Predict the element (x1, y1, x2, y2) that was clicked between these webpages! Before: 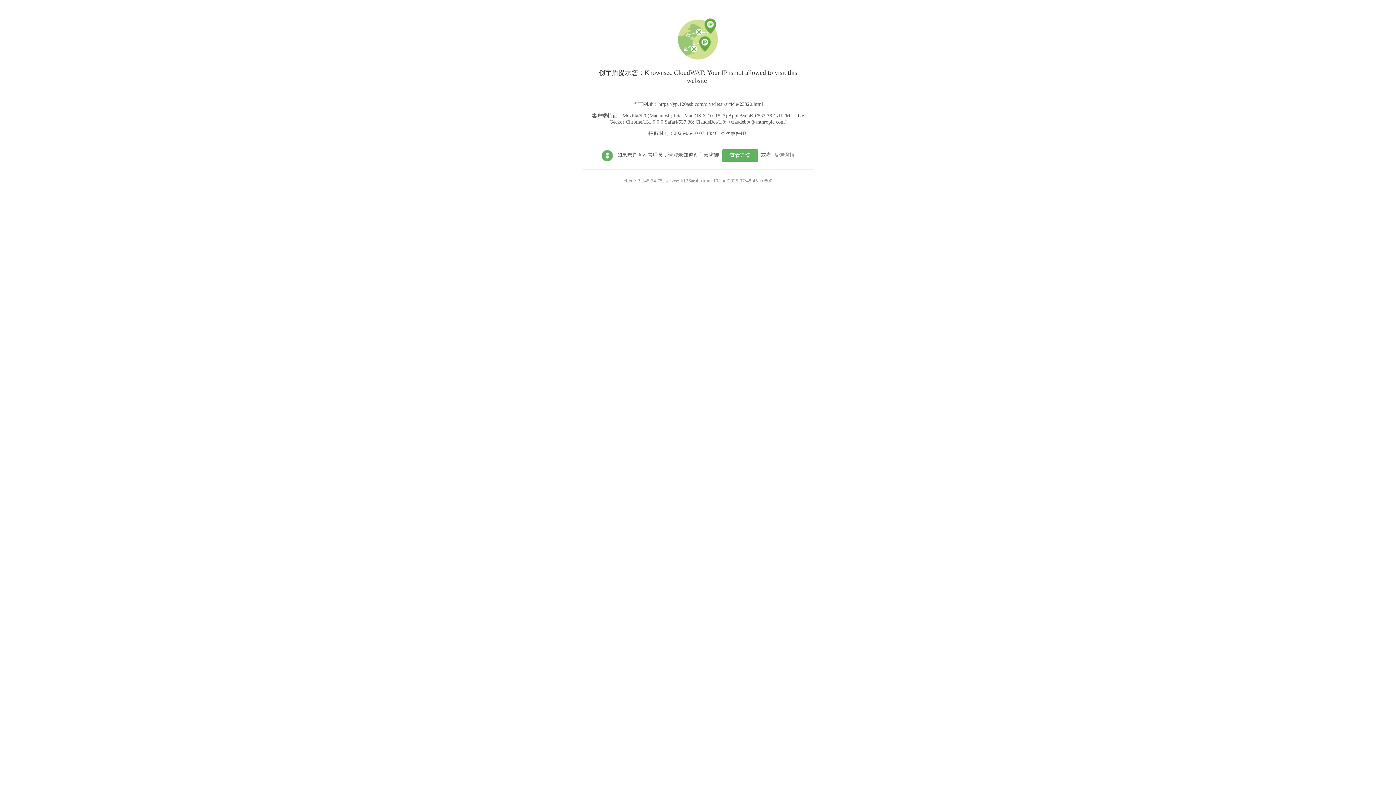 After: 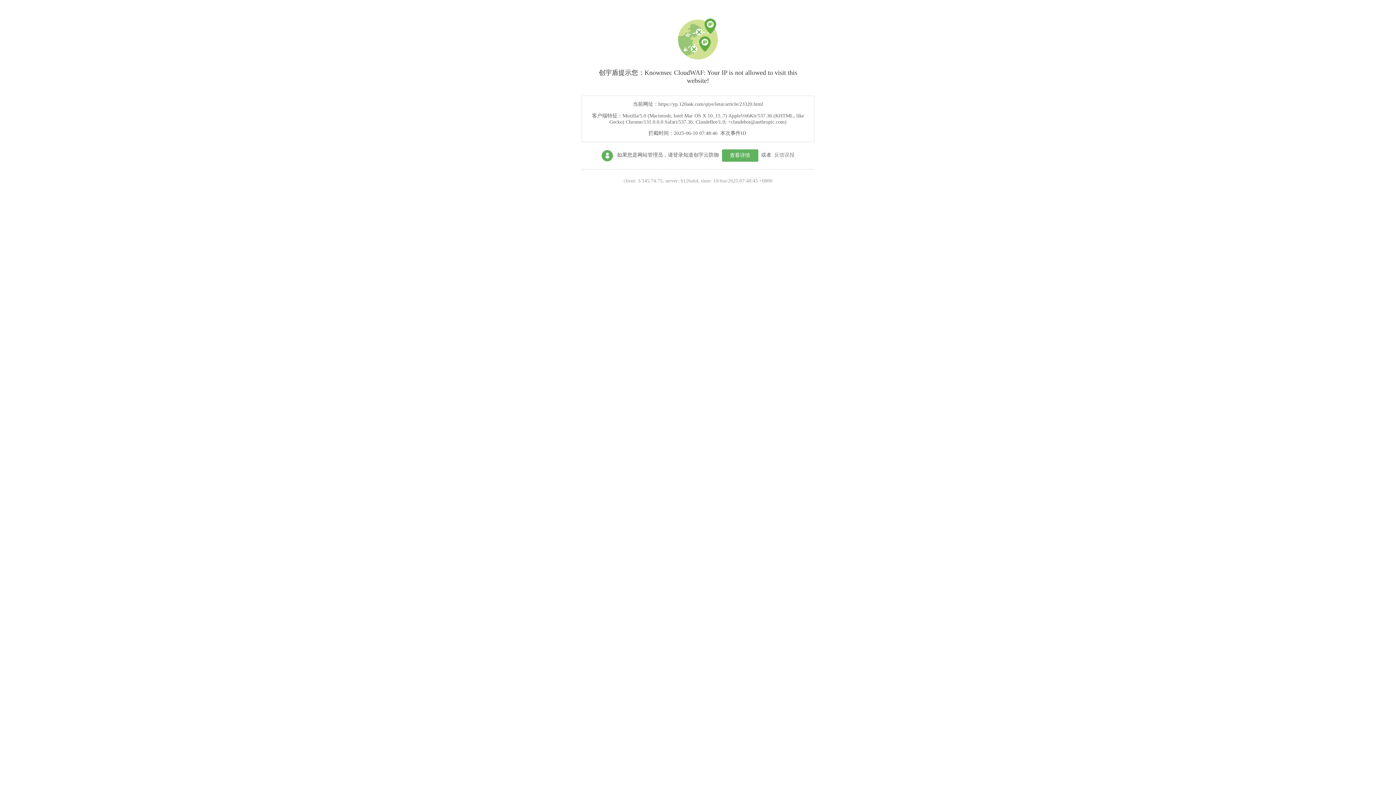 Action: label: 查看详情 bbox: (722, 149, 758, 161)